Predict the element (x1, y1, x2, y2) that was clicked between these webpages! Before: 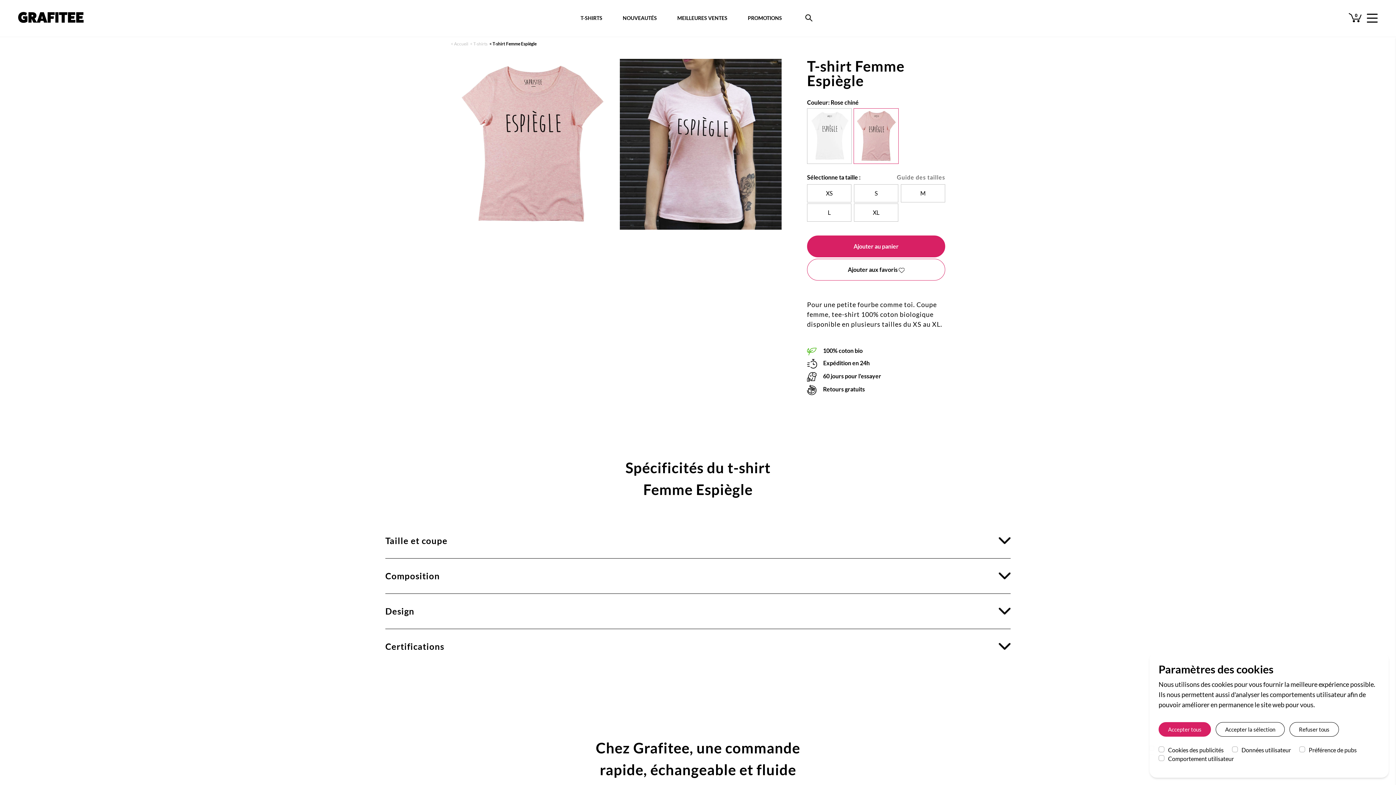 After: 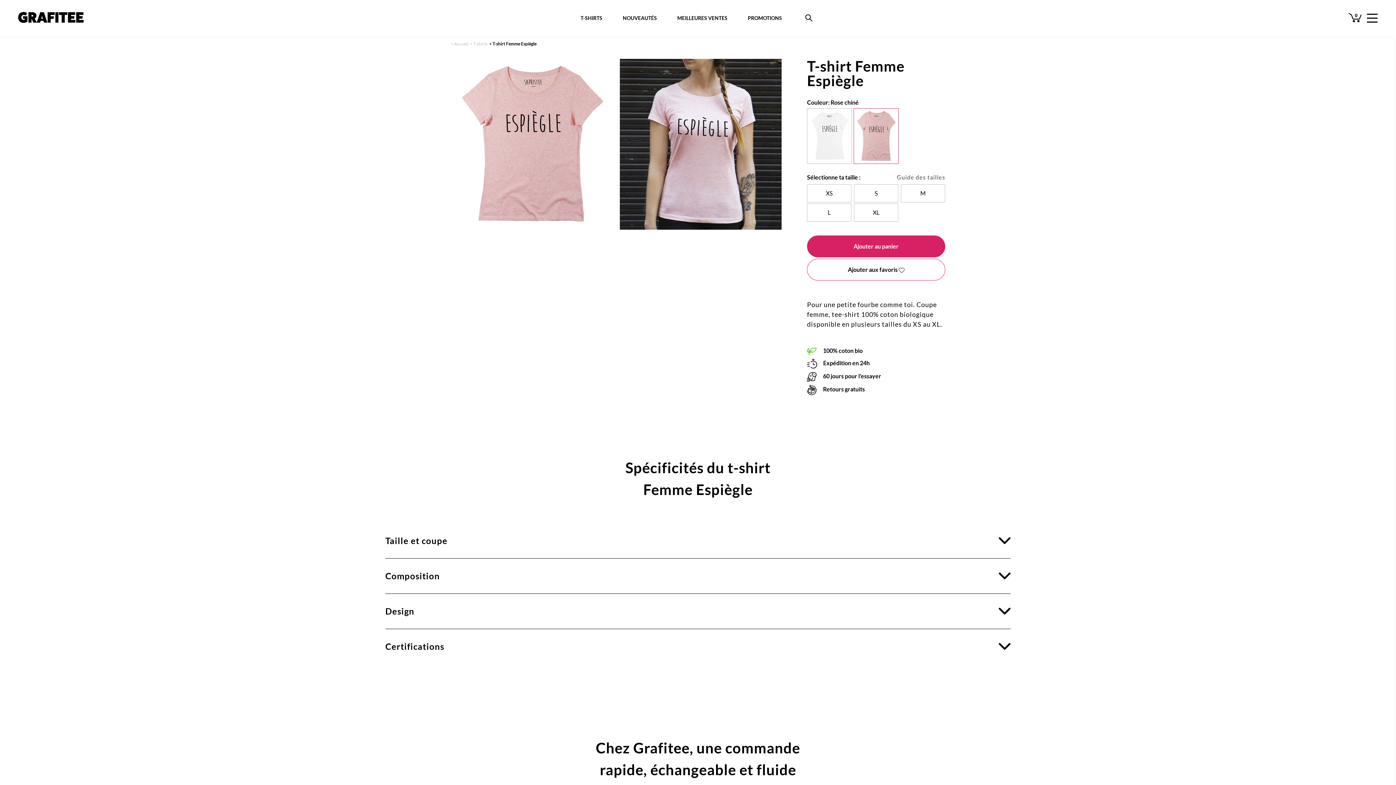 Action: label: Accepter tous bbox: (1158, 722, 1211, 737)